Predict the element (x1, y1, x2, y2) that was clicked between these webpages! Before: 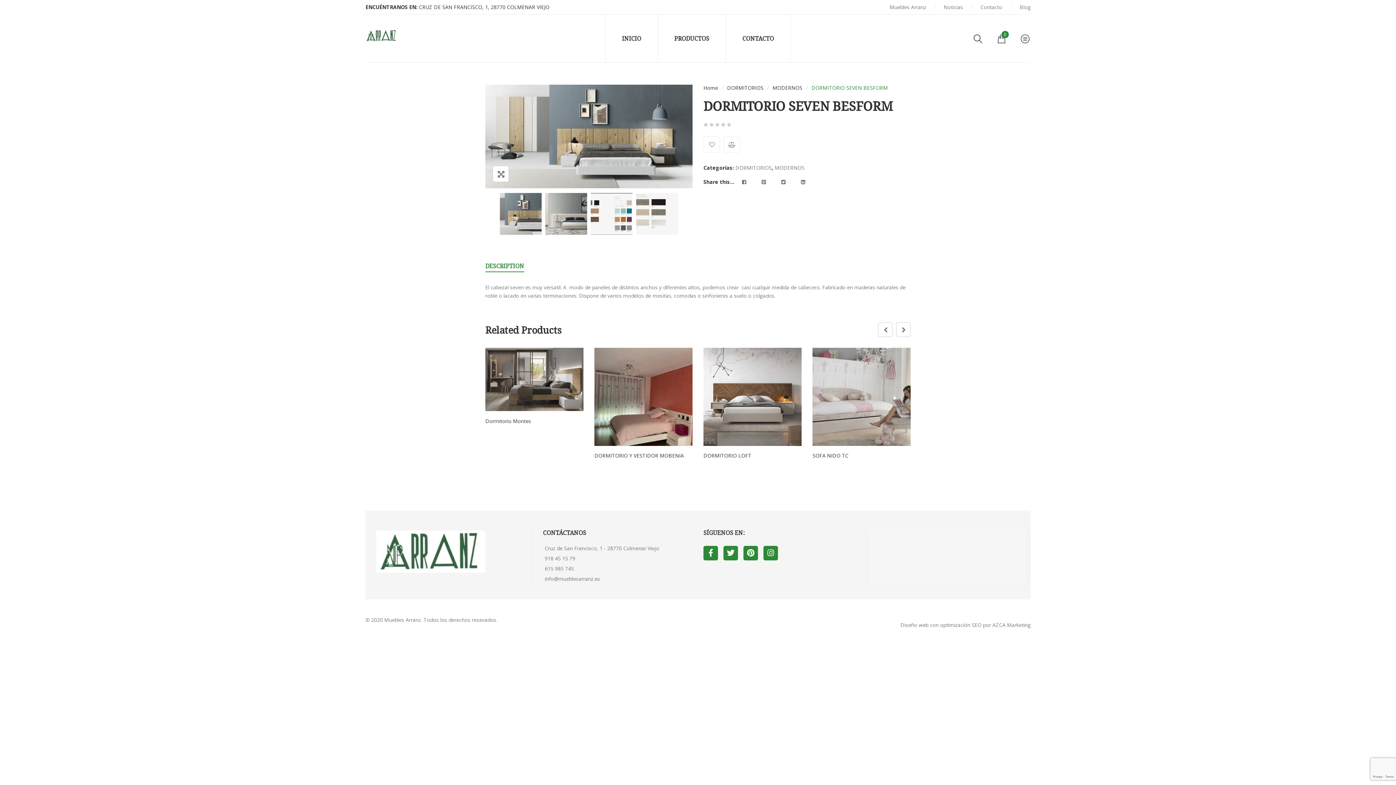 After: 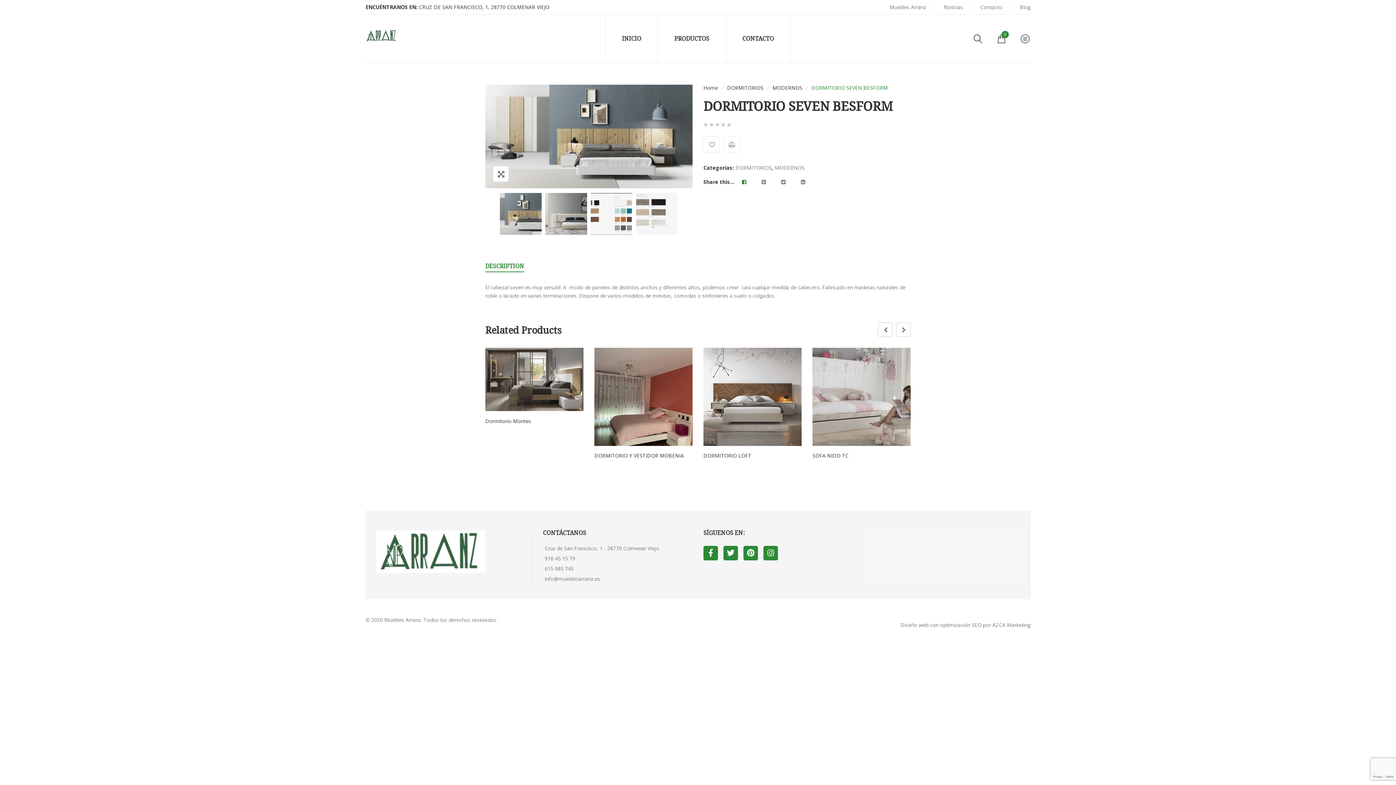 Action: bbox: (735, 176, 753, 193)